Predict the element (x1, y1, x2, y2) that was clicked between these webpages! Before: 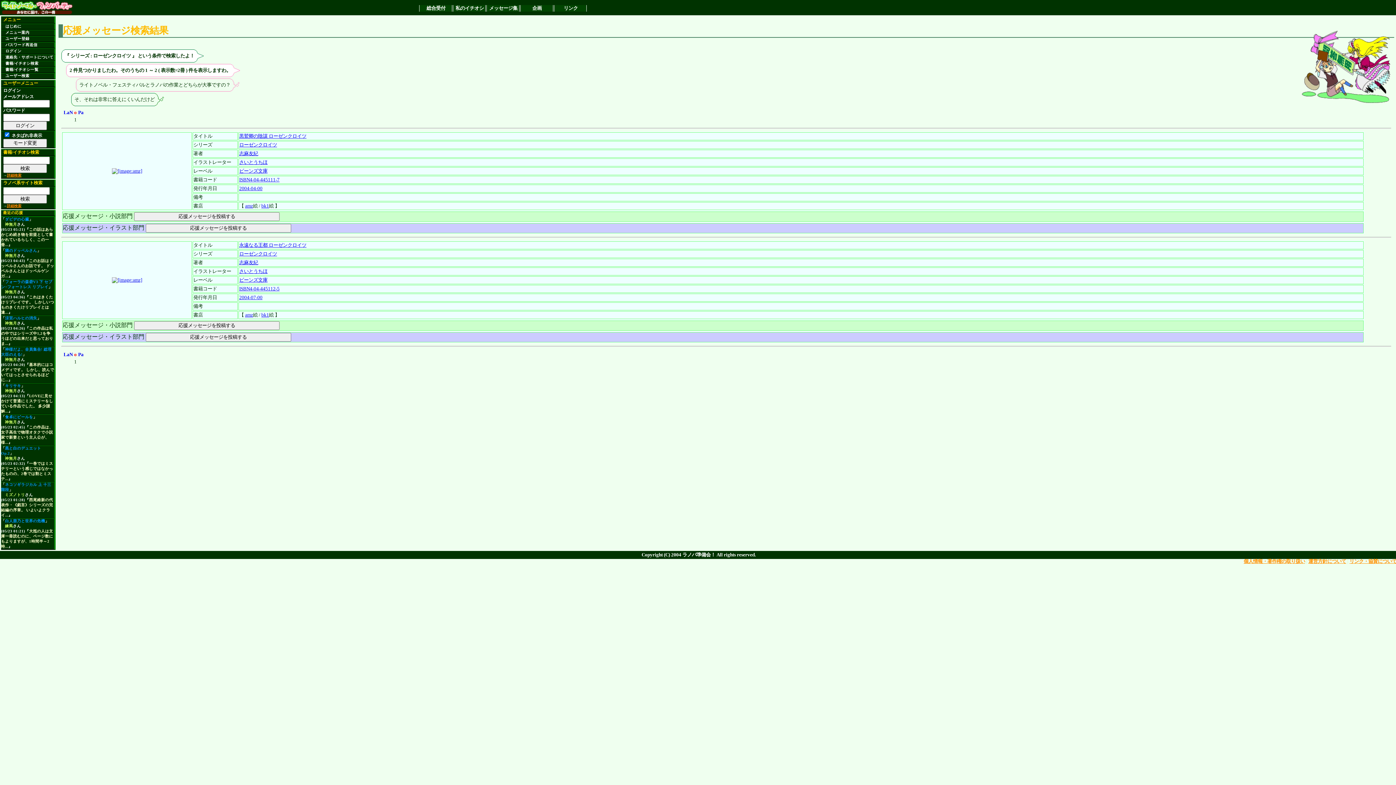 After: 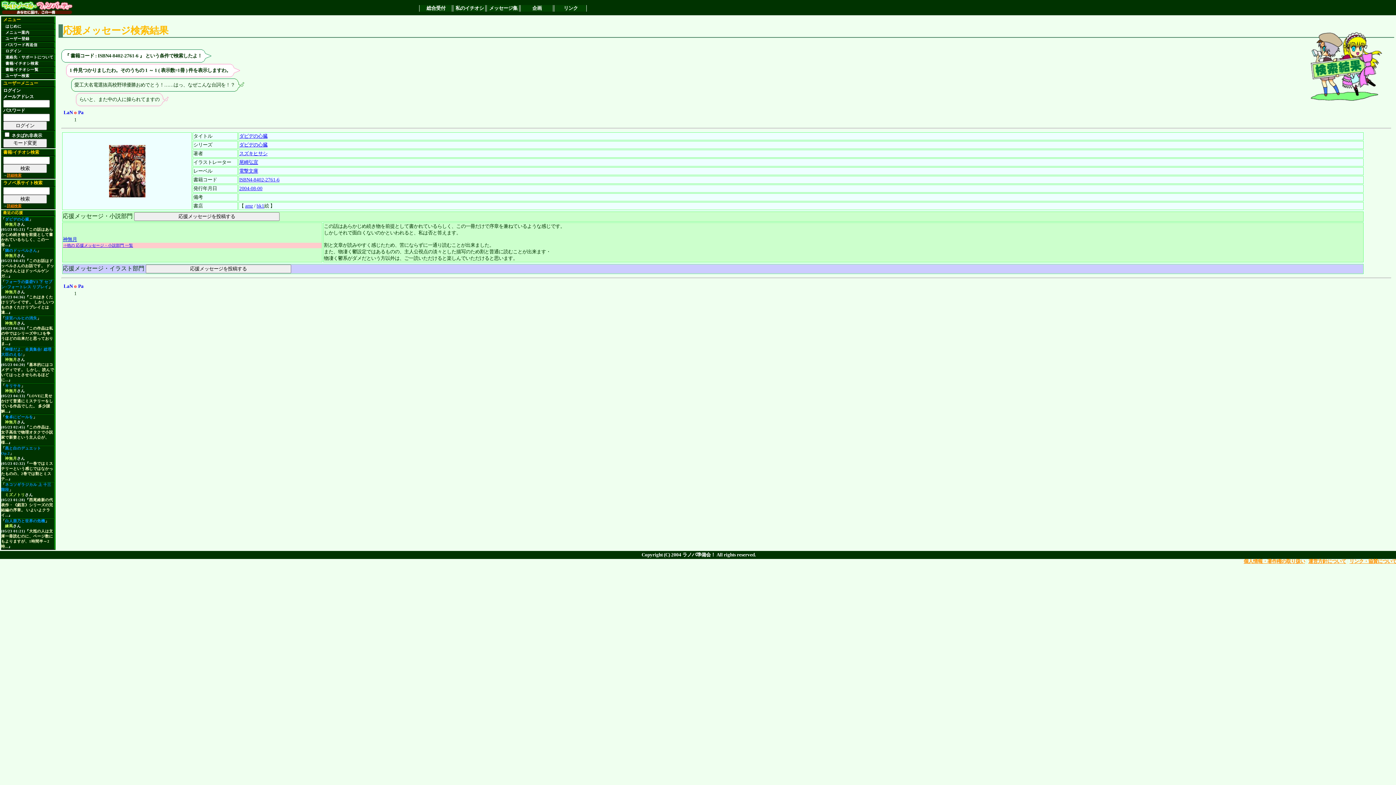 Action: bbox: (5, 217, 29, 221) label: ダビデの心臓